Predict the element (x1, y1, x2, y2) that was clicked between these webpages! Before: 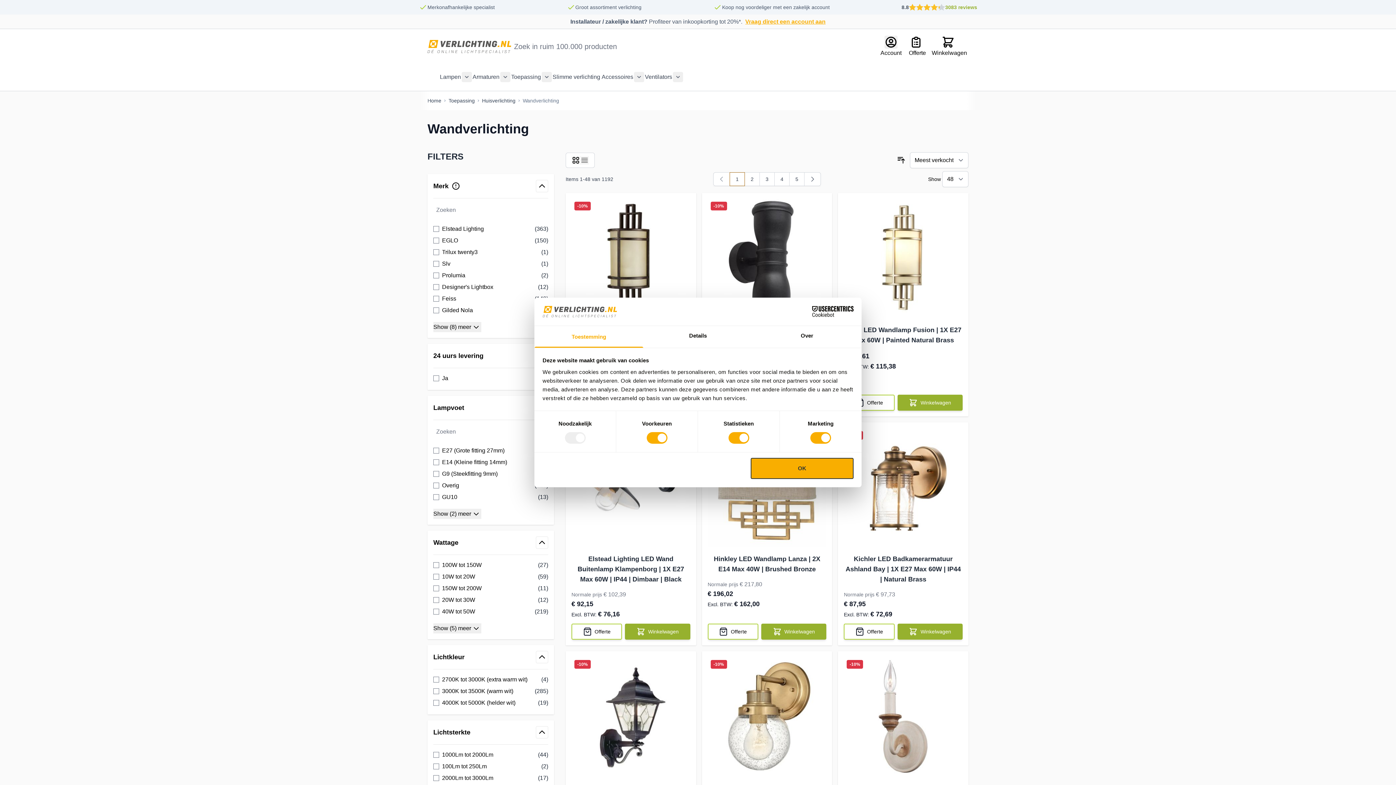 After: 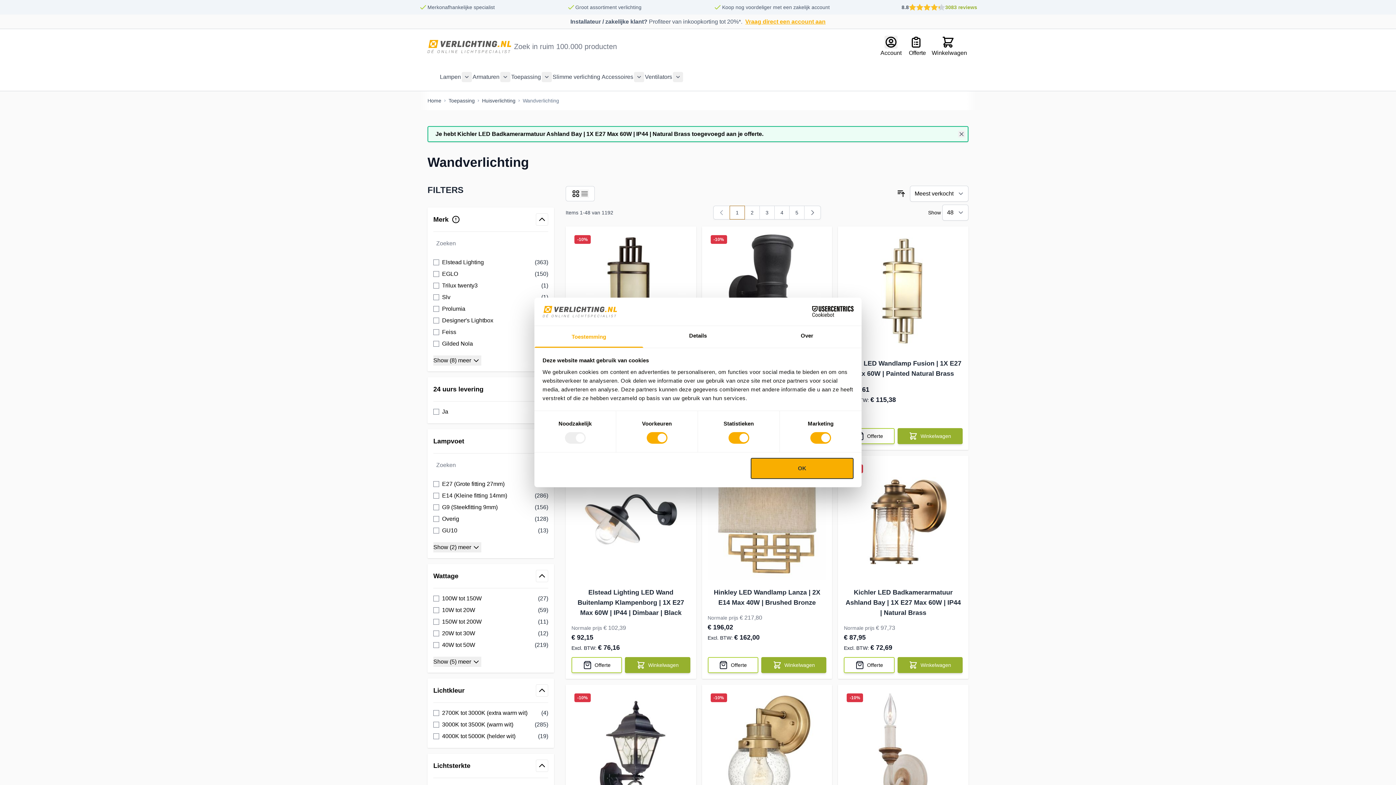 Action: bbox: (844, 624, 894, 640) label: Add to Quote